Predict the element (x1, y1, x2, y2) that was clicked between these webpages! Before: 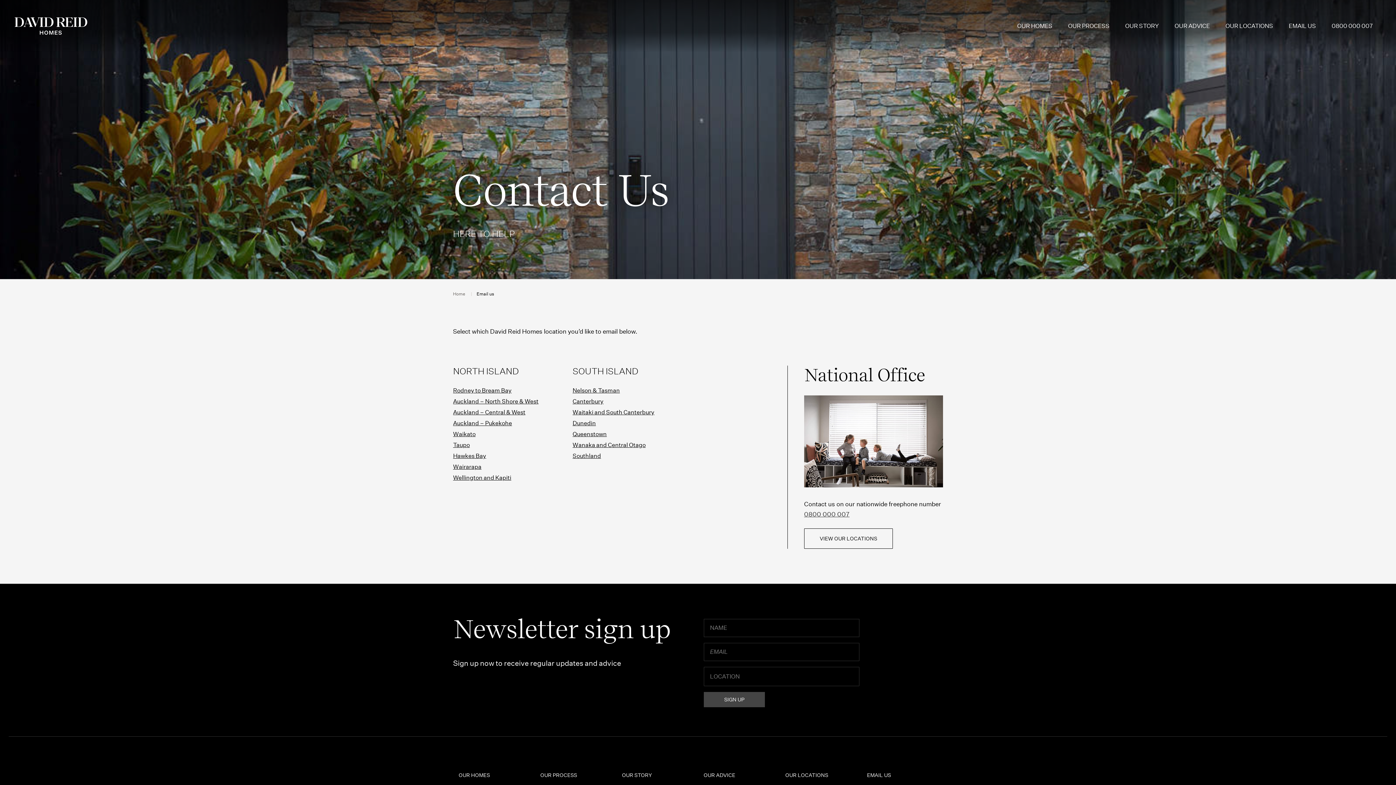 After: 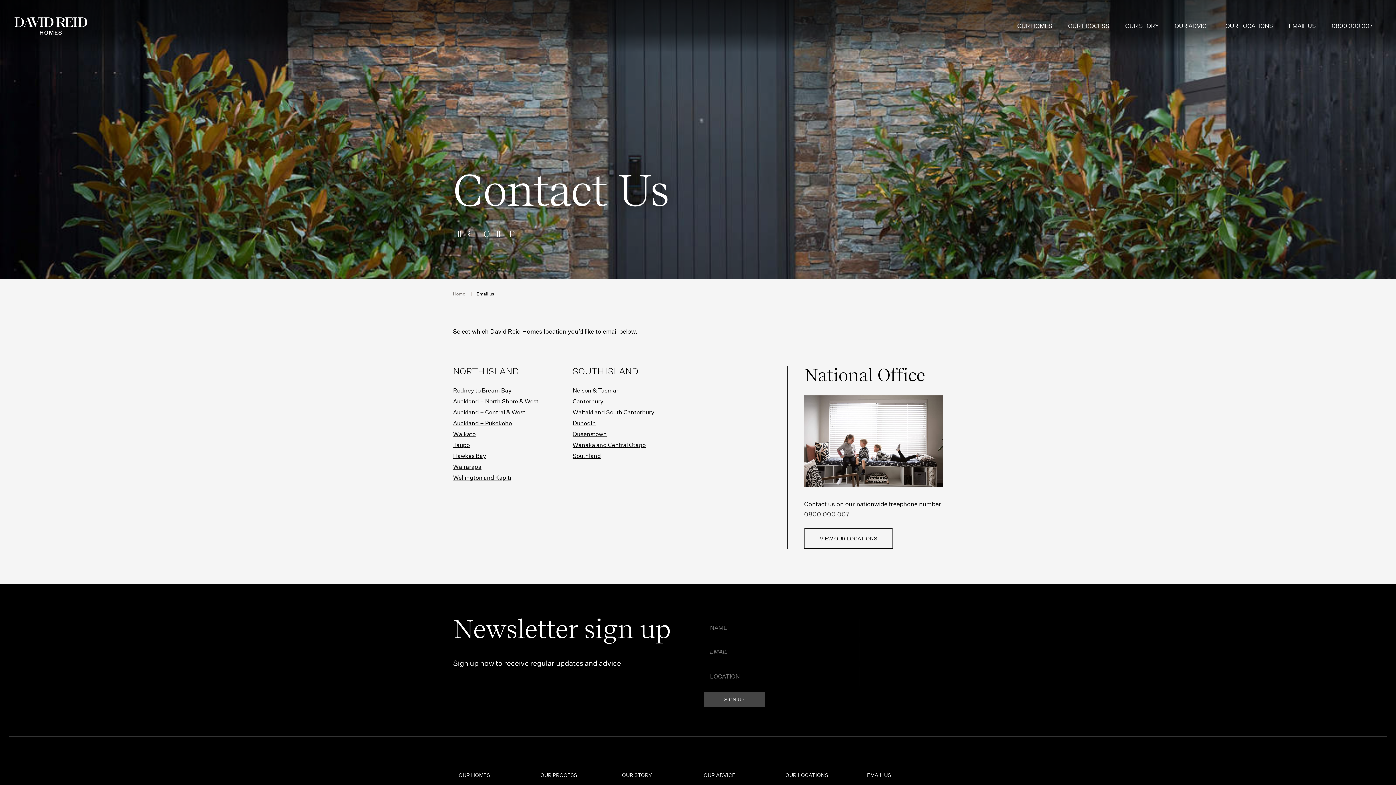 Action: label: EMAIL US bbox: (867, 772, 891, 779)